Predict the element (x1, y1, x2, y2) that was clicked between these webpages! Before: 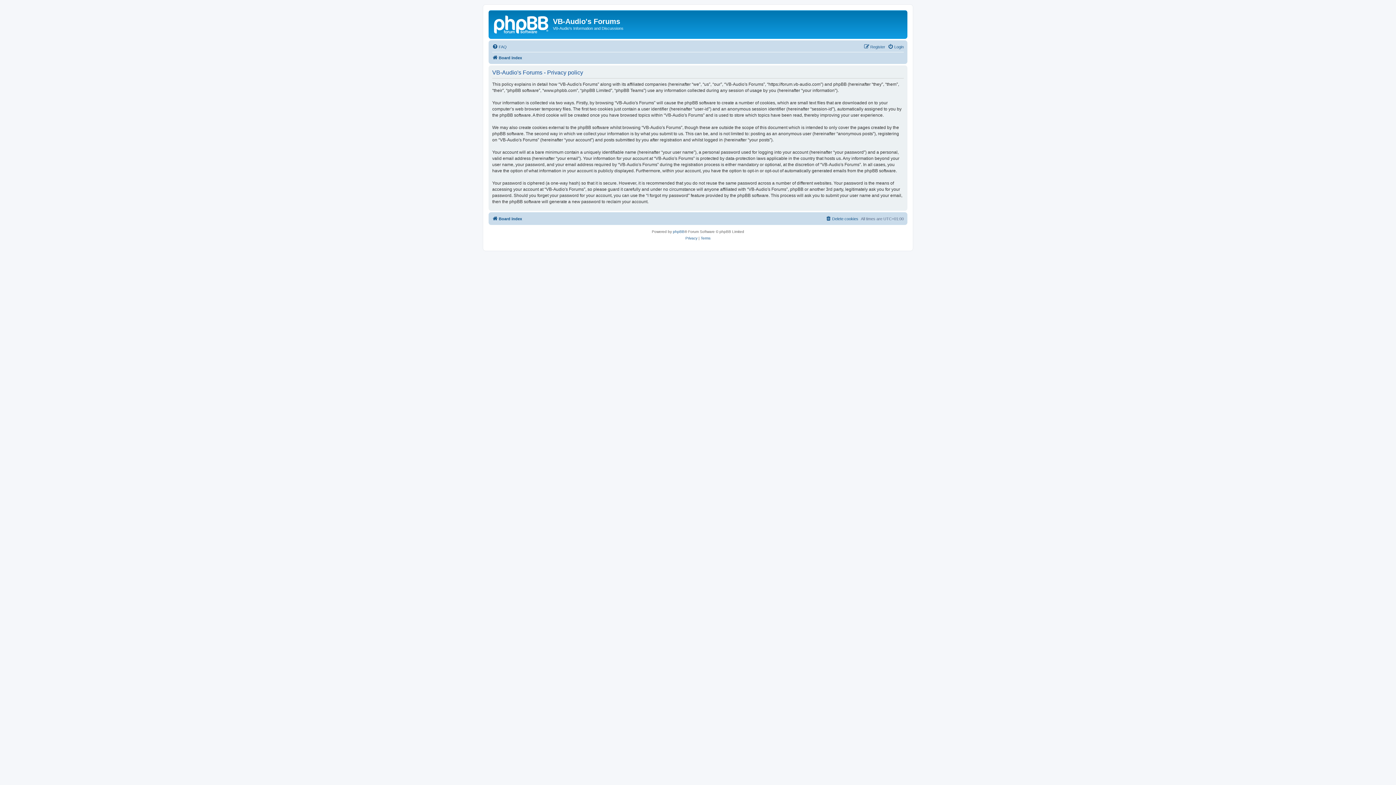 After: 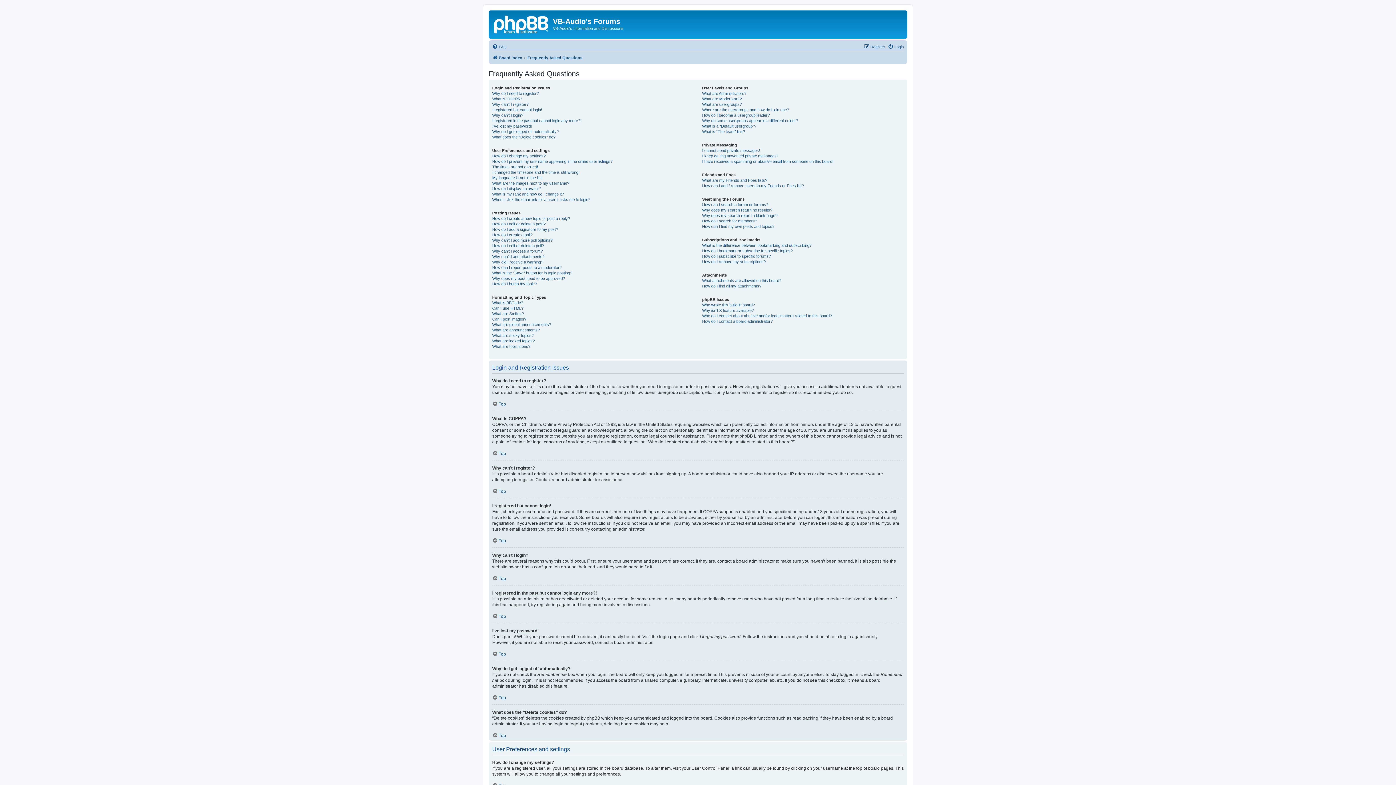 Action: bbox: (492, 42, 506, 51) label: FAQ